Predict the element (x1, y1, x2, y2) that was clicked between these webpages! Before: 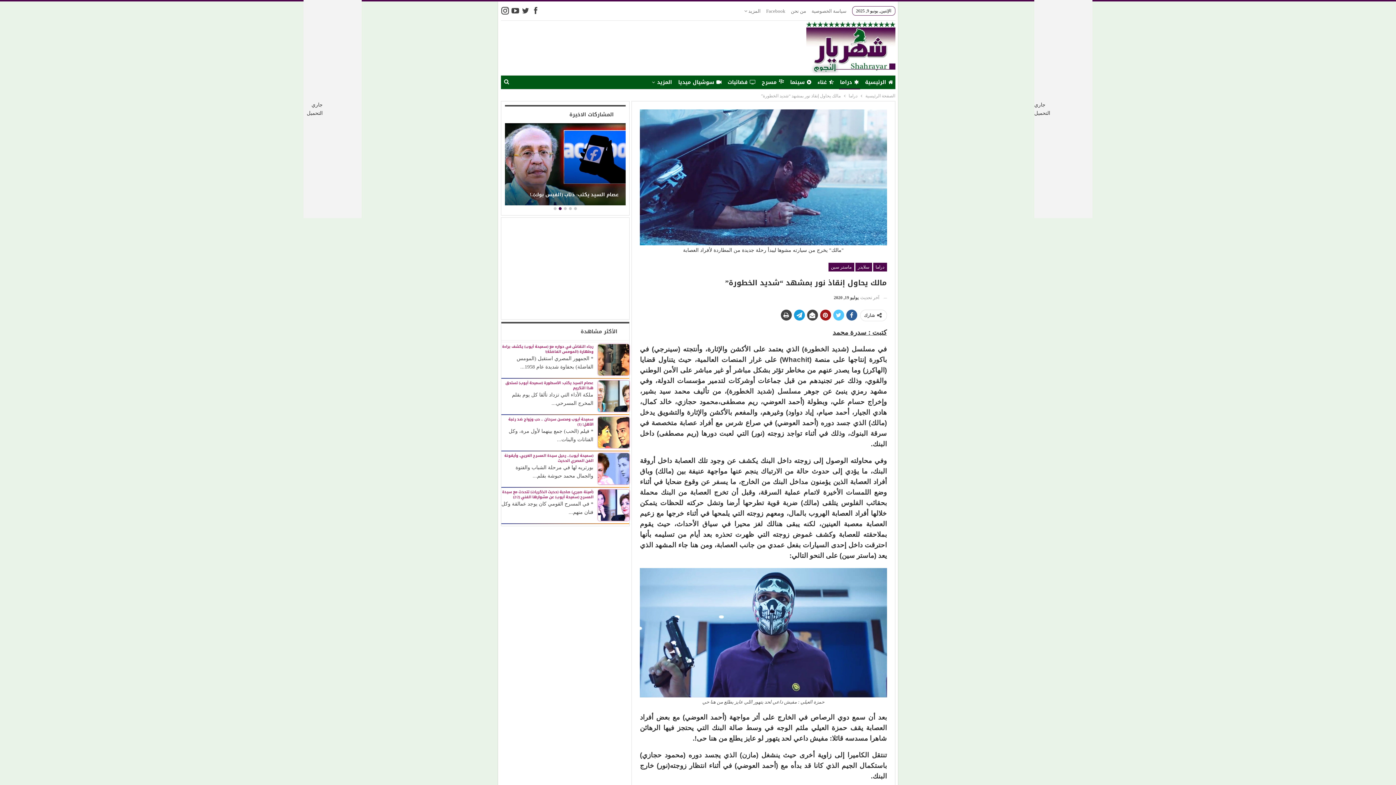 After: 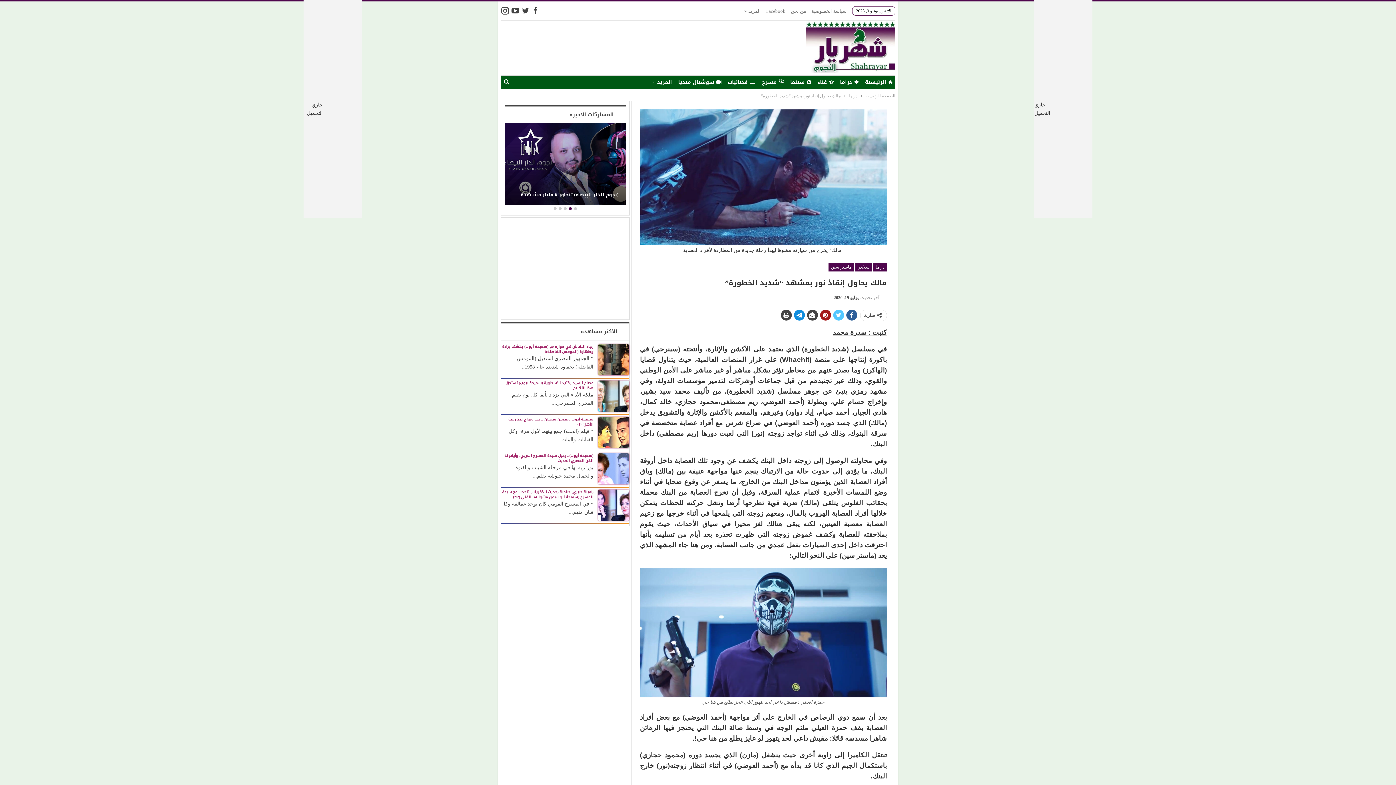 Action: bbox: (794, 303, 804, 314)